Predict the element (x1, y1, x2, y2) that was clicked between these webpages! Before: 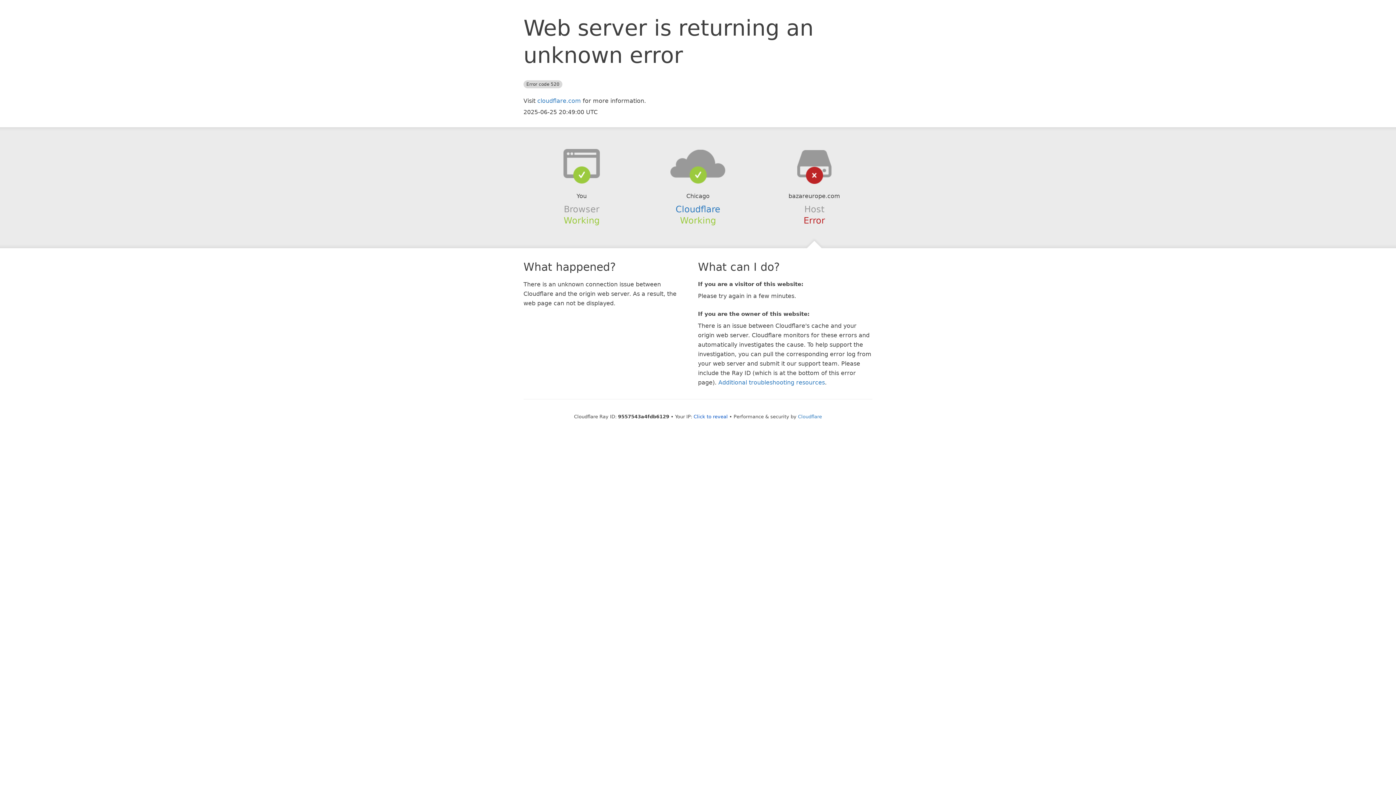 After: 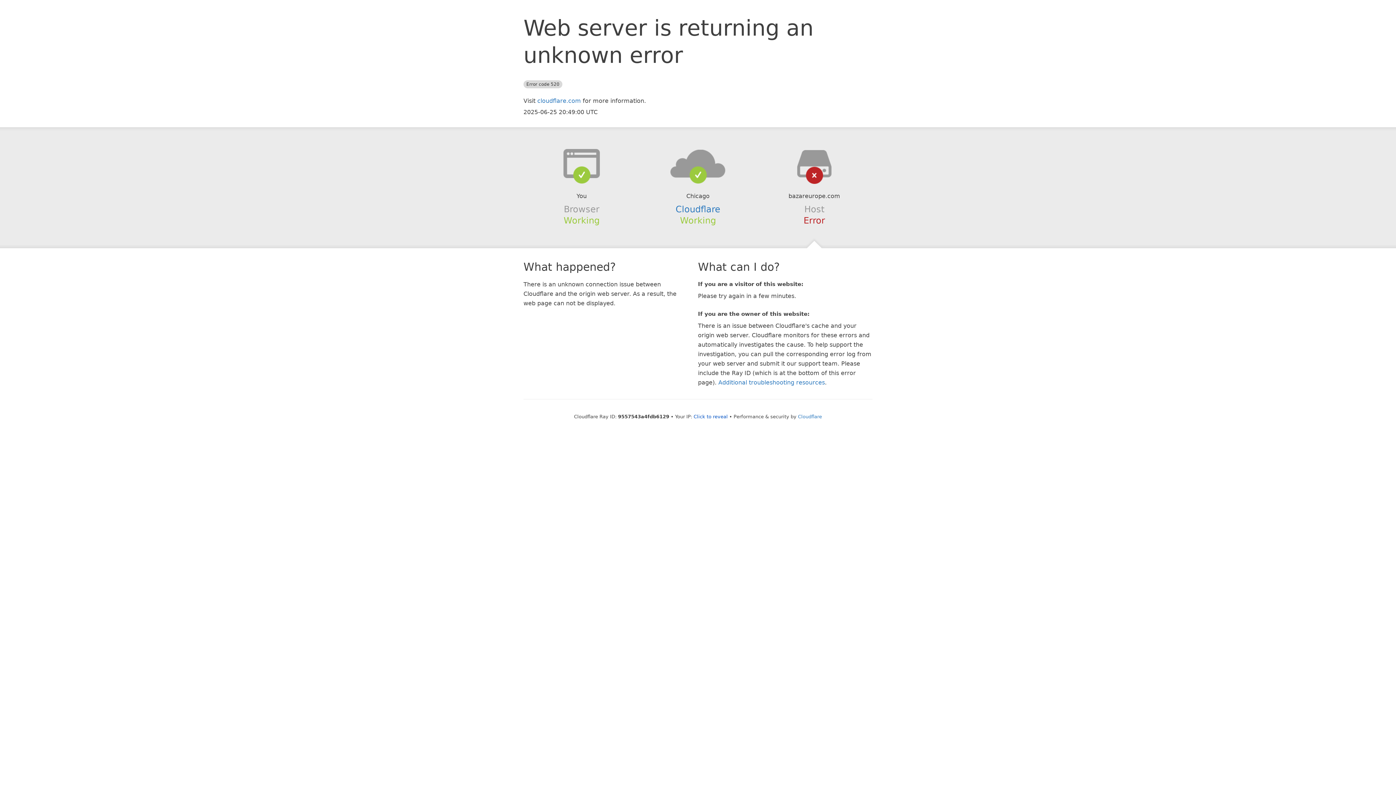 Action: bbox: (639, 148, 756, 178)